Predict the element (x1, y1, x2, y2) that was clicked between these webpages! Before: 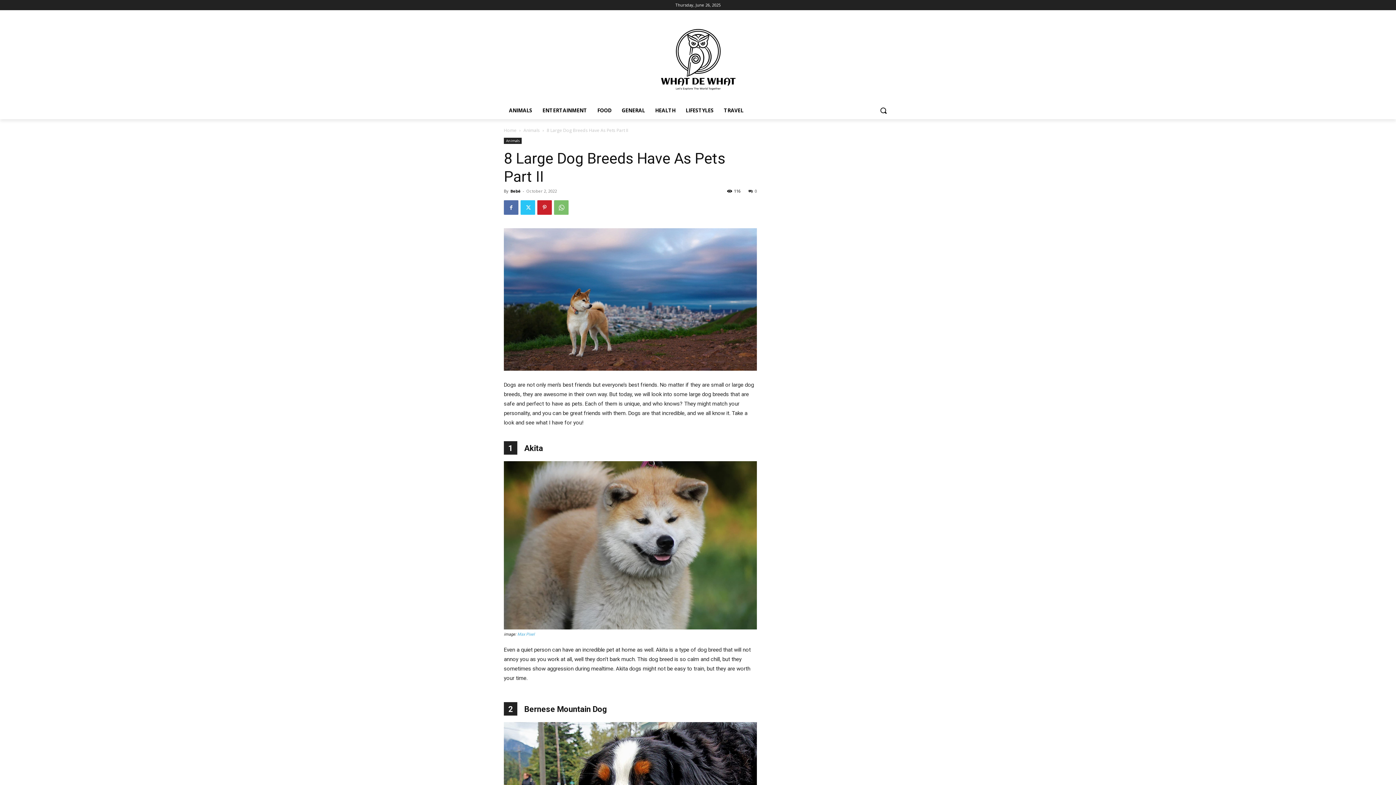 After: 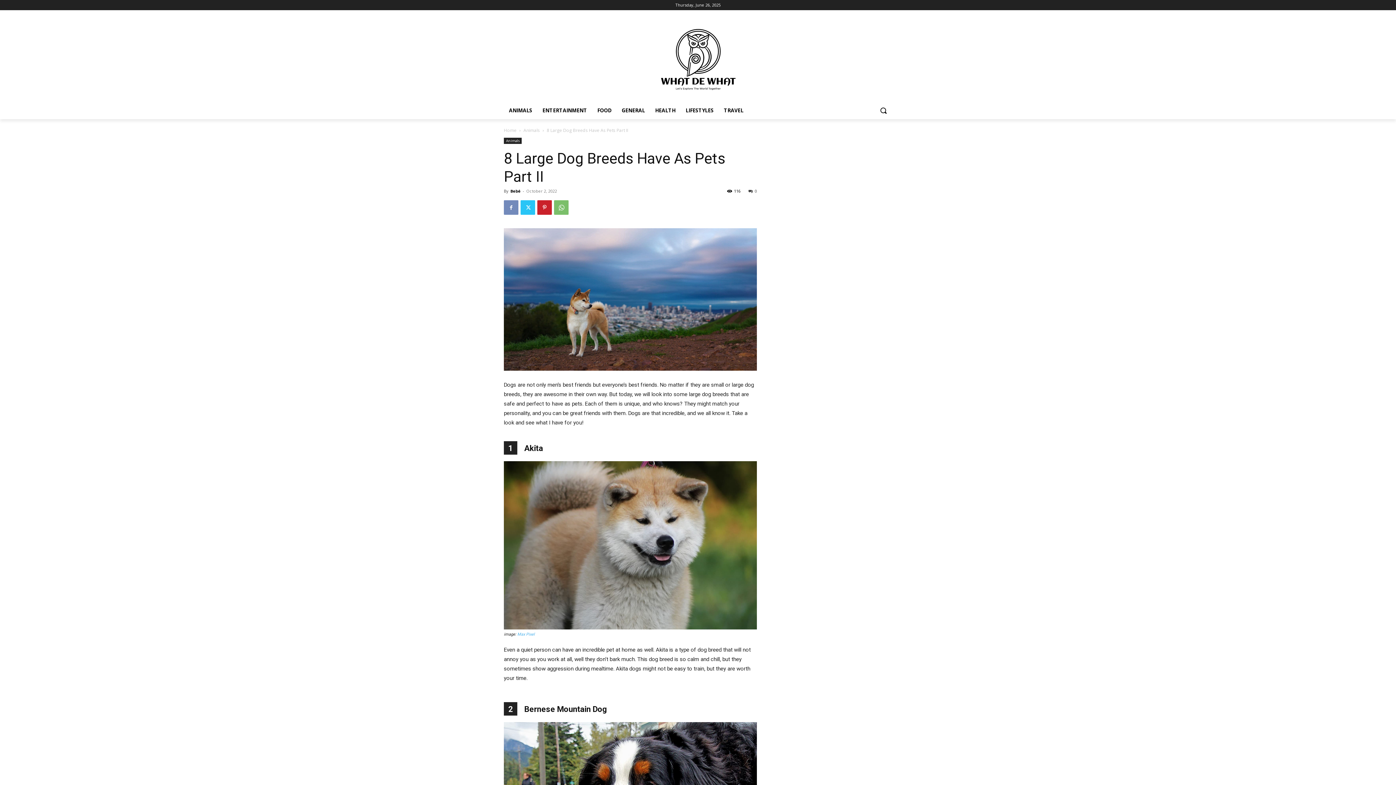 Action: bbox: (504, 200, 518, 214)